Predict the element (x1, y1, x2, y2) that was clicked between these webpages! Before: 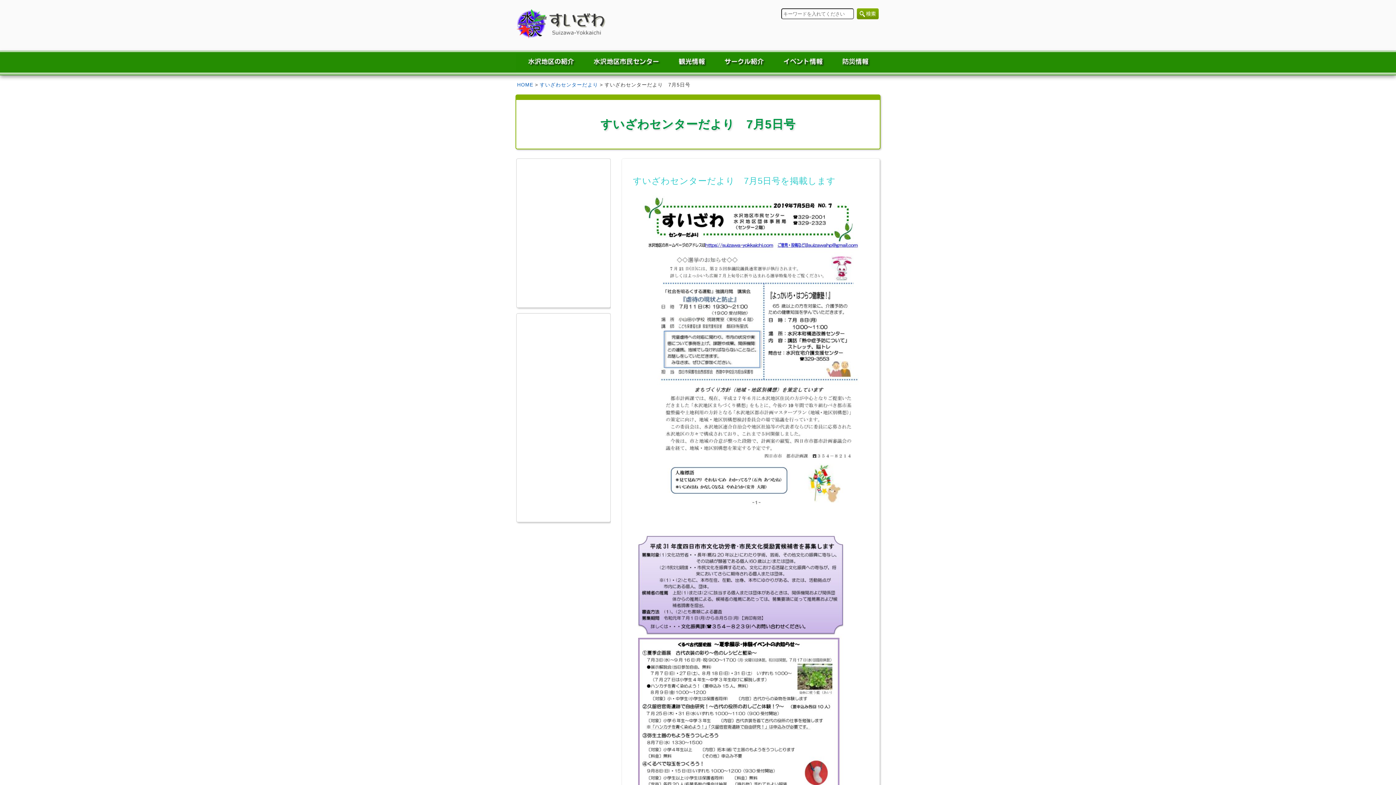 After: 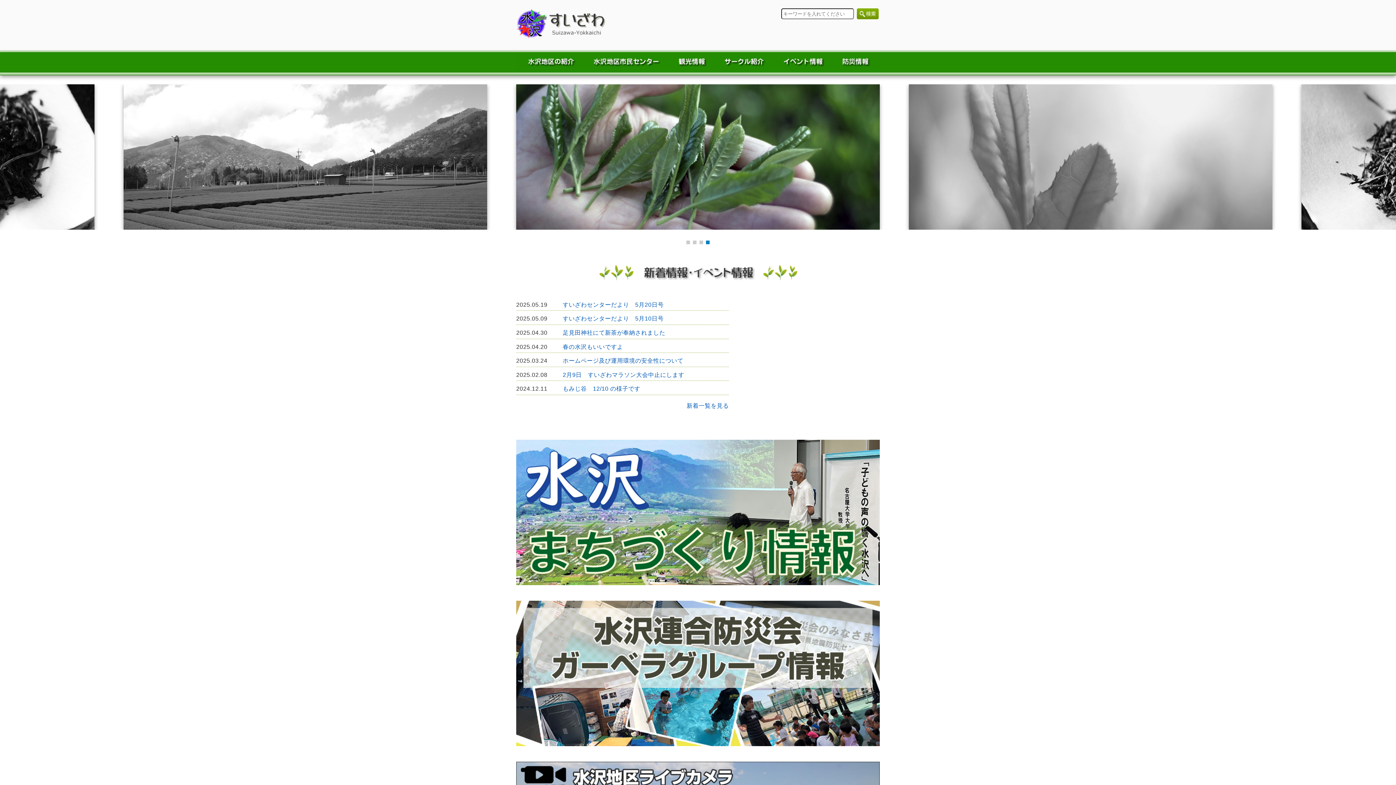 Action: label: HOME bbox: (517, 82, 533, 87)